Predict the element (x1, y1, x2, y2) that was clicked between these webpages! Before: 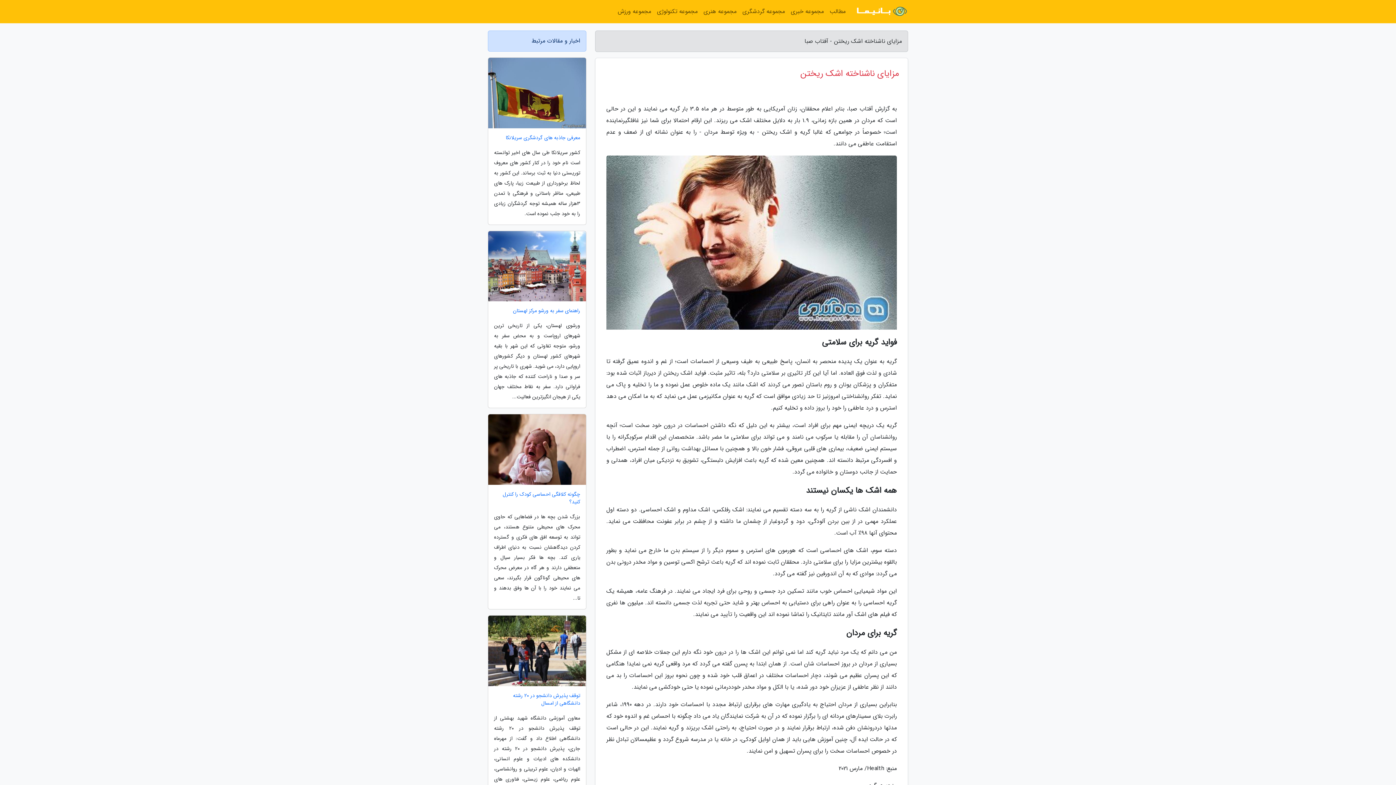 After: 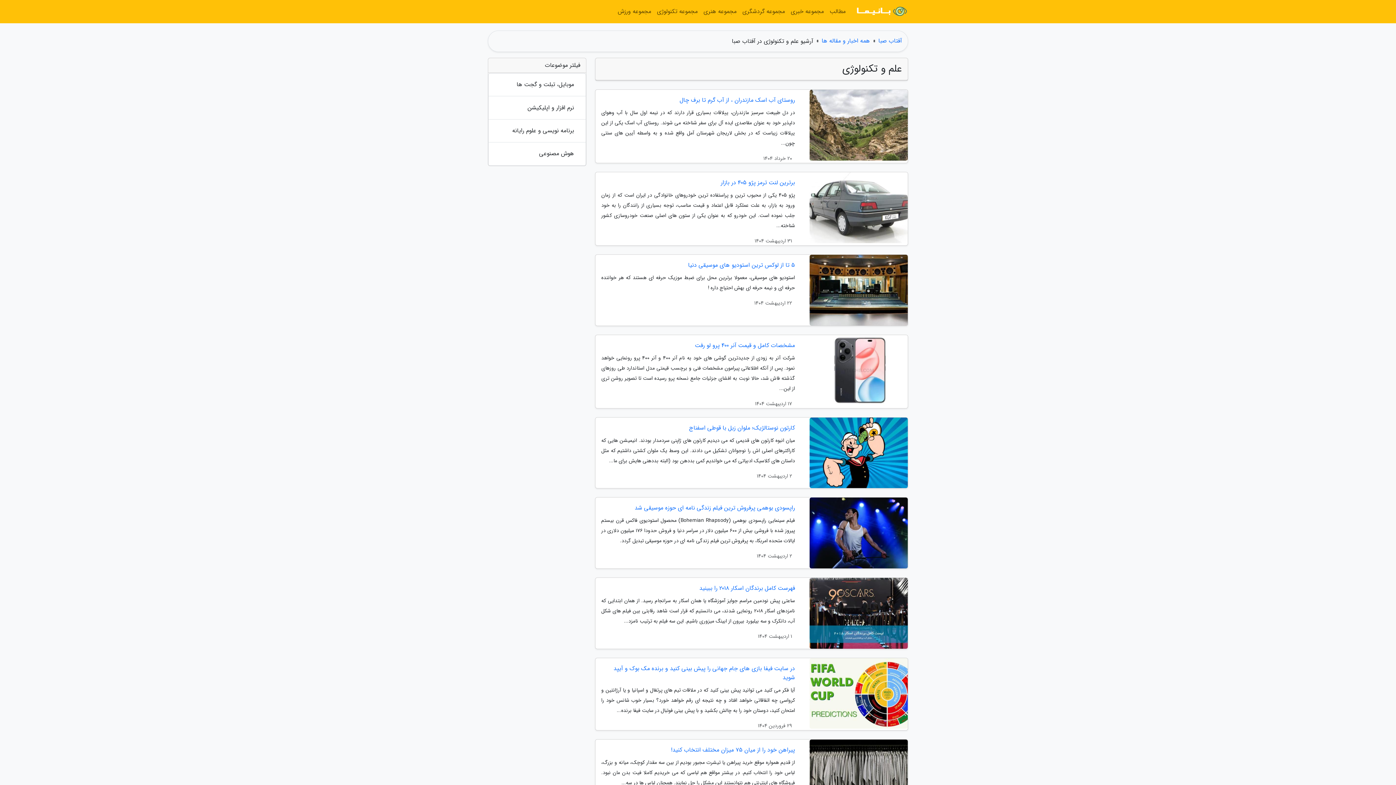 Action: label: مجموعه تکنولوژی bbox: (654, 3, 700, 20)